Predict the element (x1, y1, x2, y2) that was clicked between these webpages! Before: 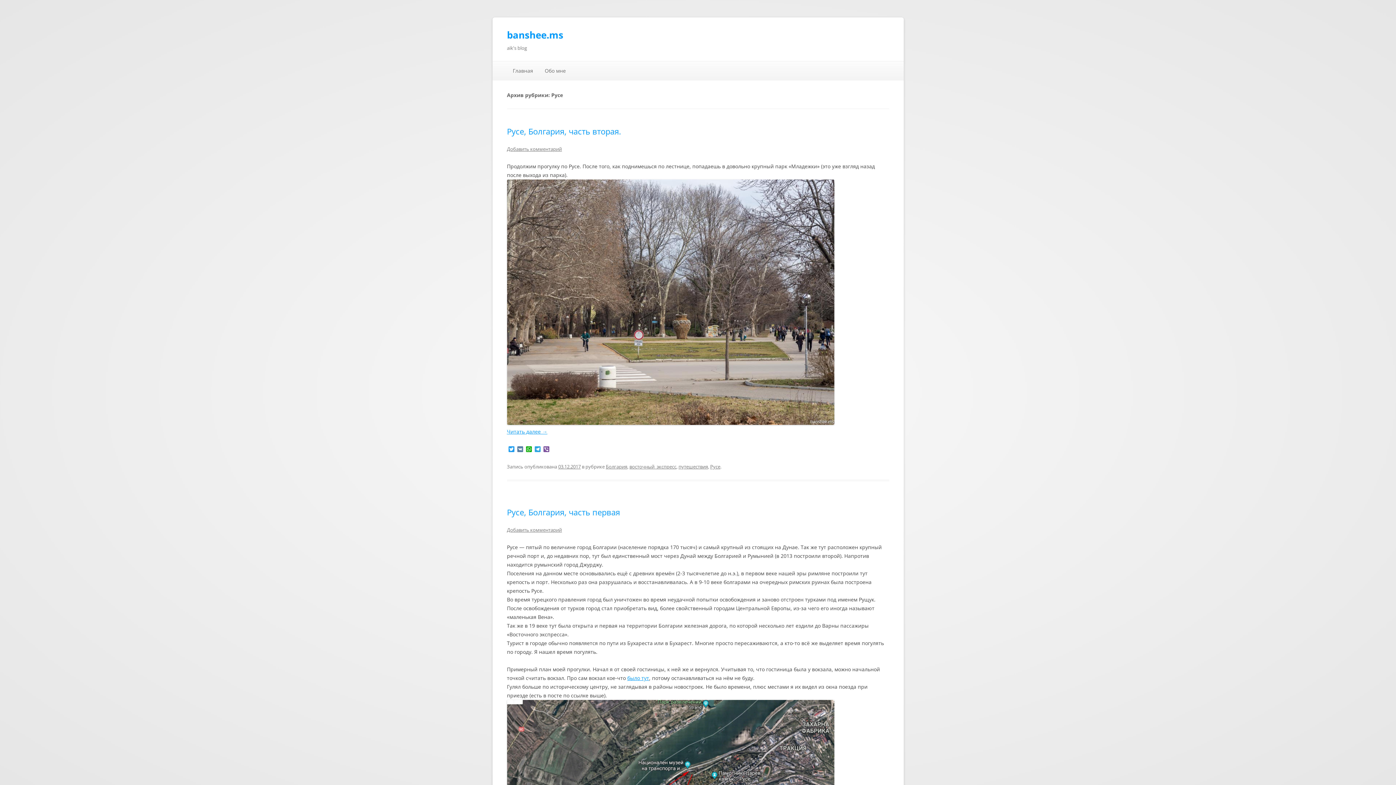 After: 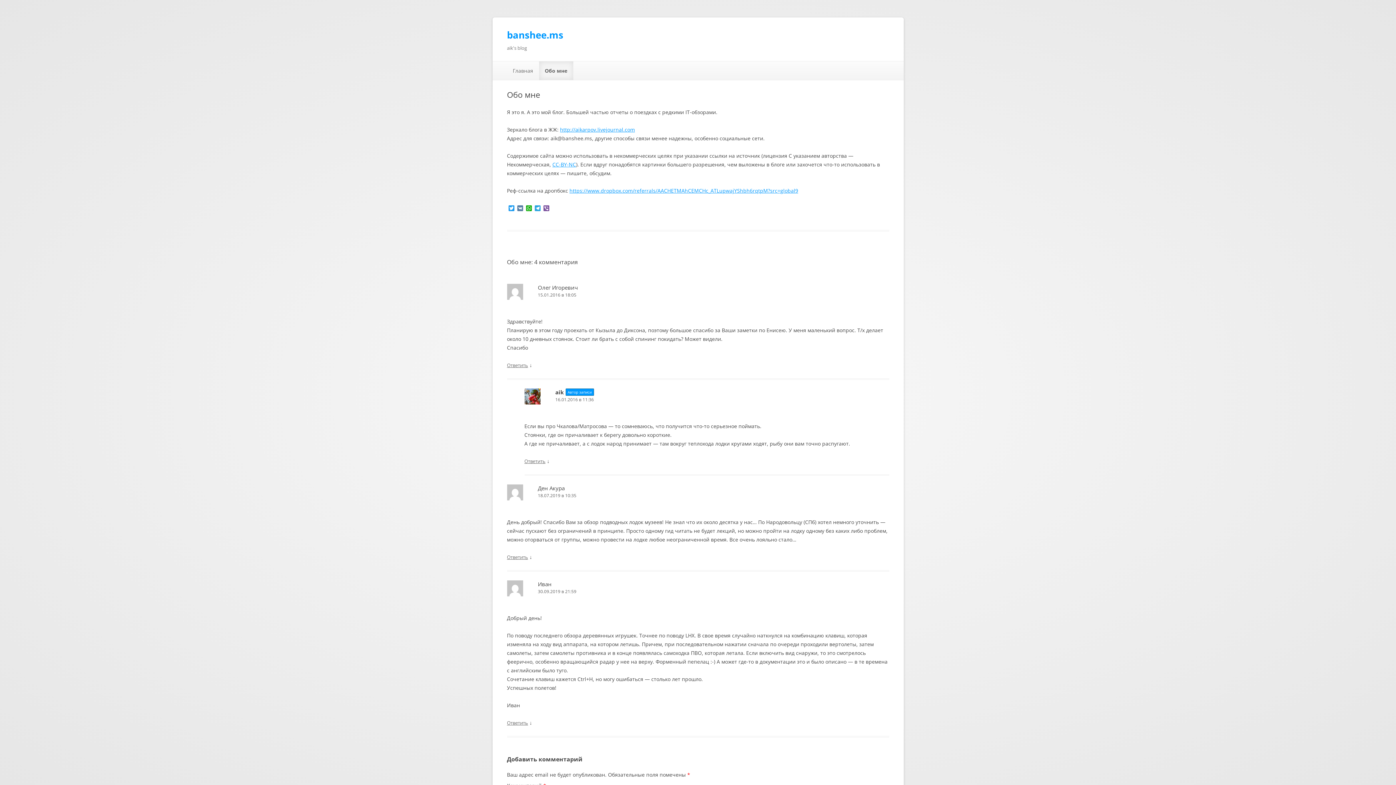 Action: bbox: (539, 61, 571, 80) label: Обо мне